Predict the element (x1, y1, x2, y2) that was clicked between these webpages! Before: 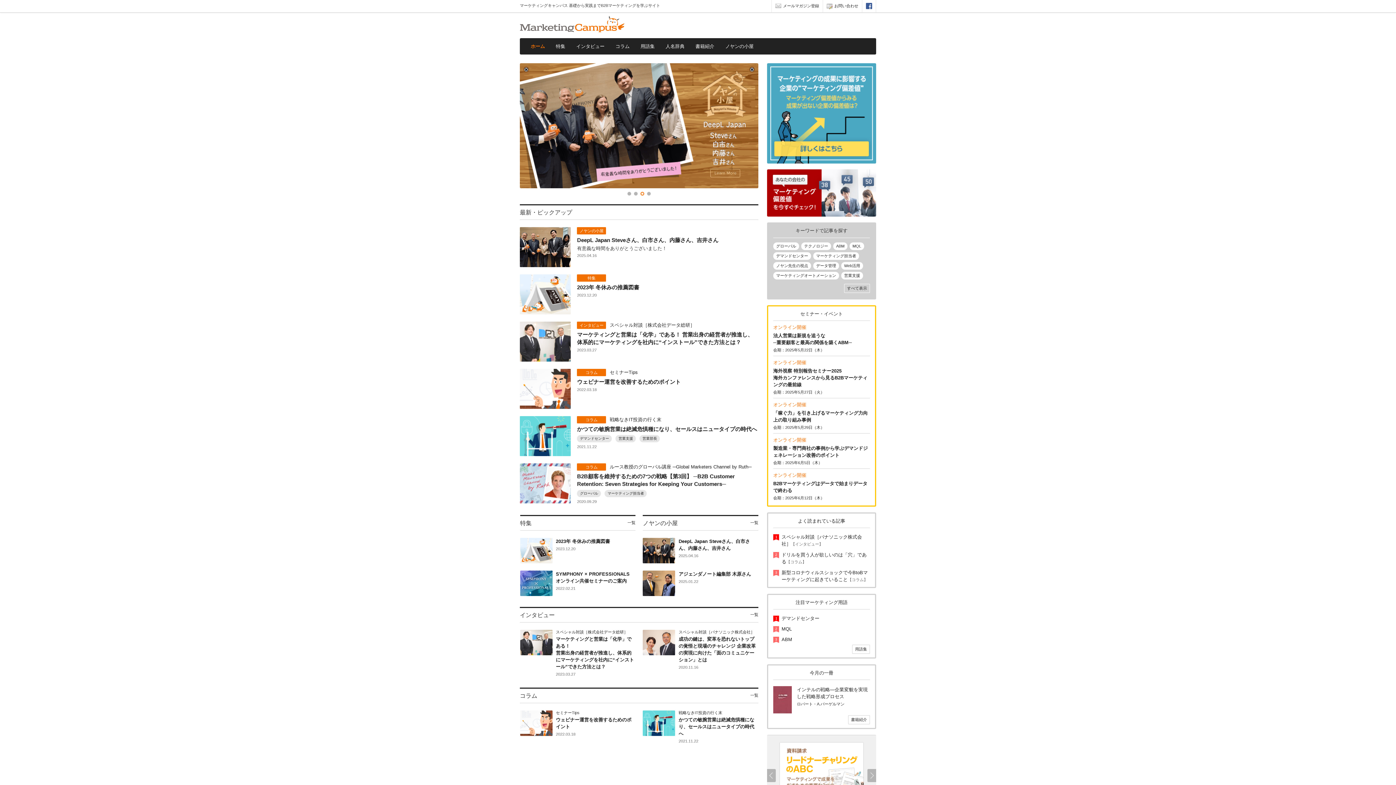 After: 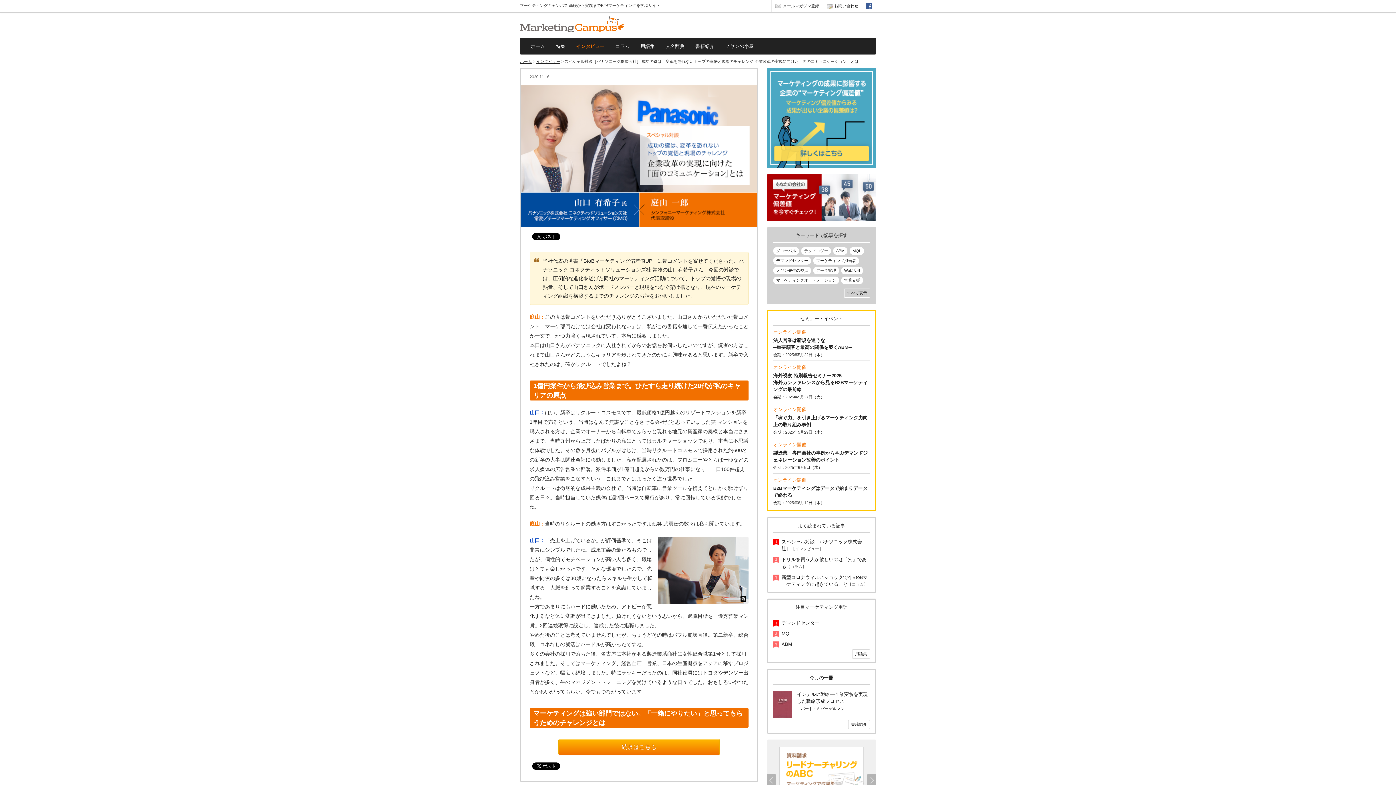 Action: label: スペシャル対談［パナソニック株式会社］【インタビュー】 bbox: (773, 533, 870, 548)